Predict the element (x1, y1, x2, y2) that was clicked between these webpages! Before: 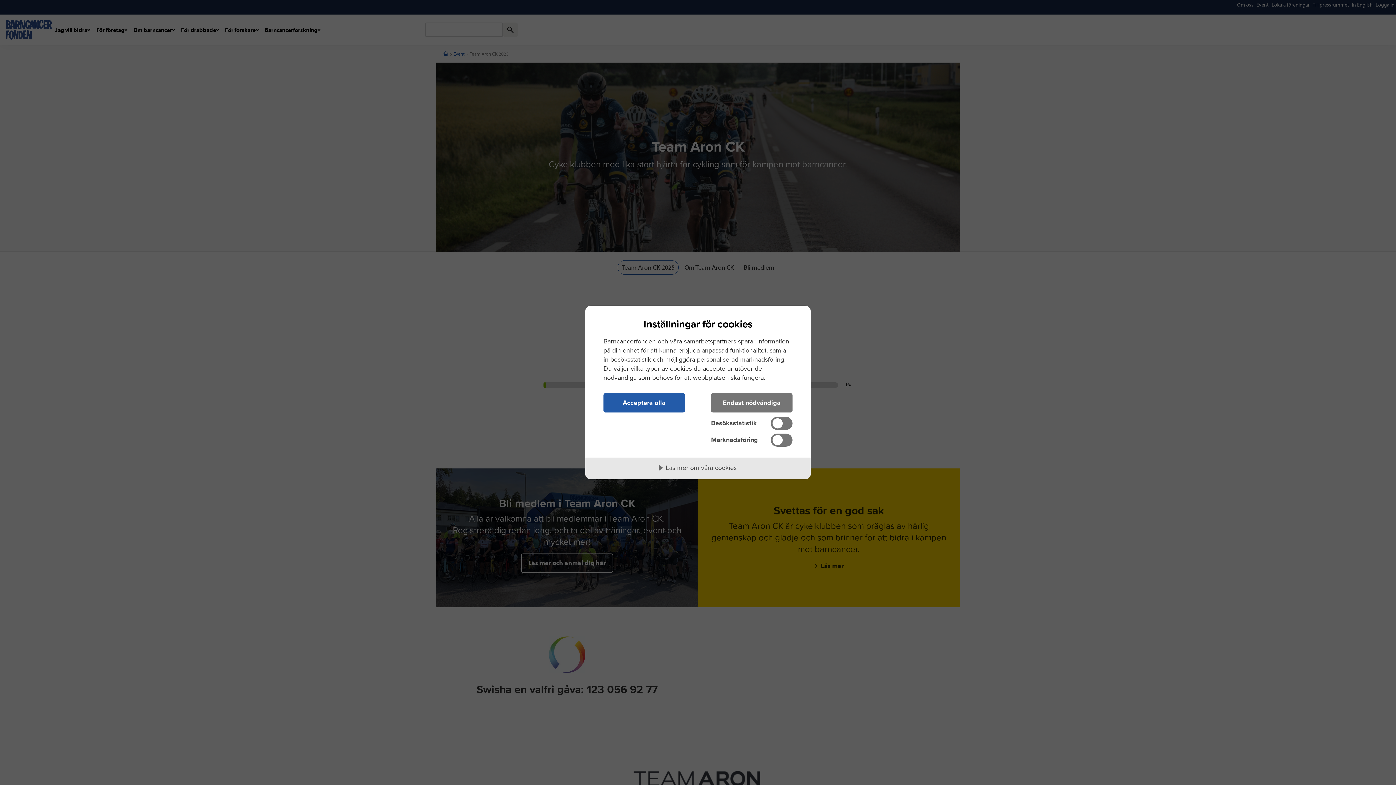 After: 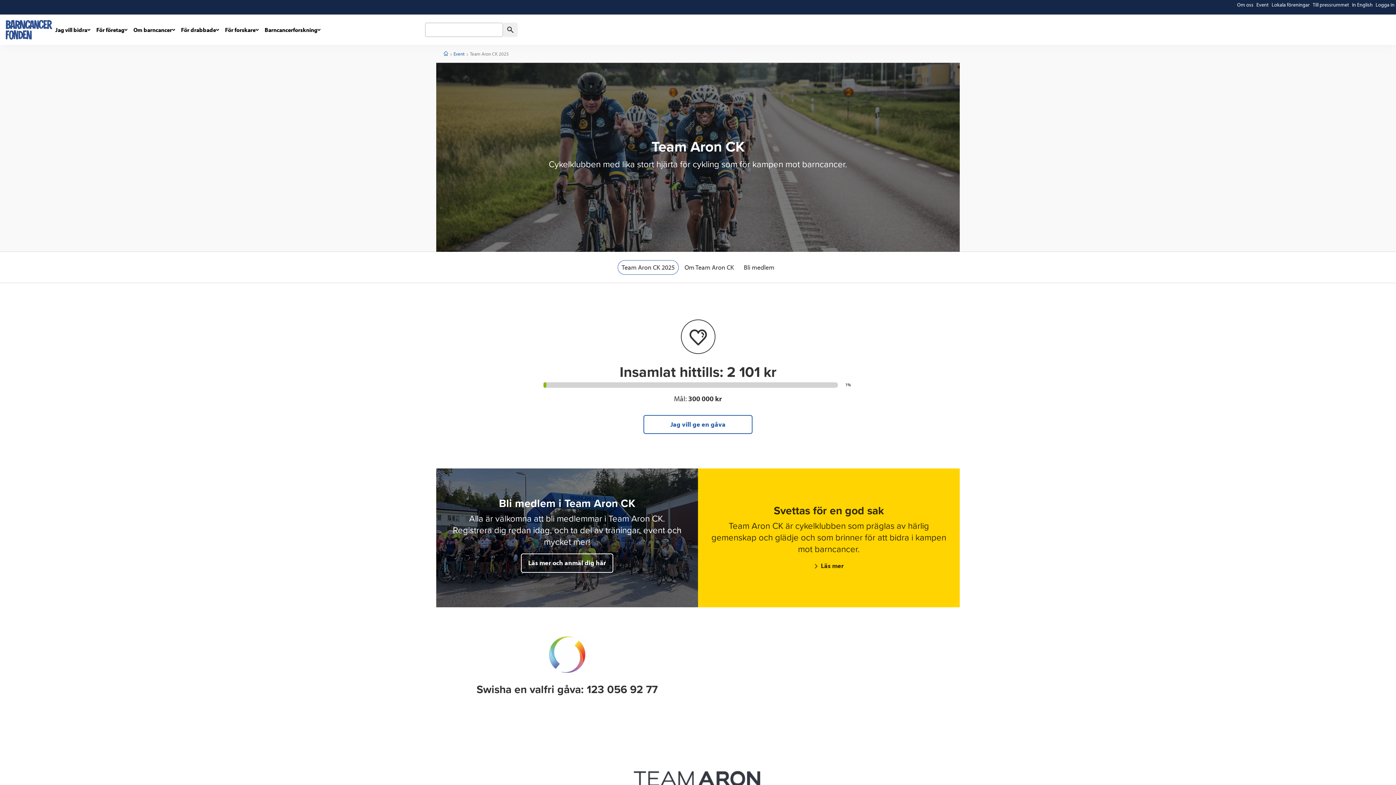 Action: label: Endast nödvändiga bbox: (711, 393, 792, 412)